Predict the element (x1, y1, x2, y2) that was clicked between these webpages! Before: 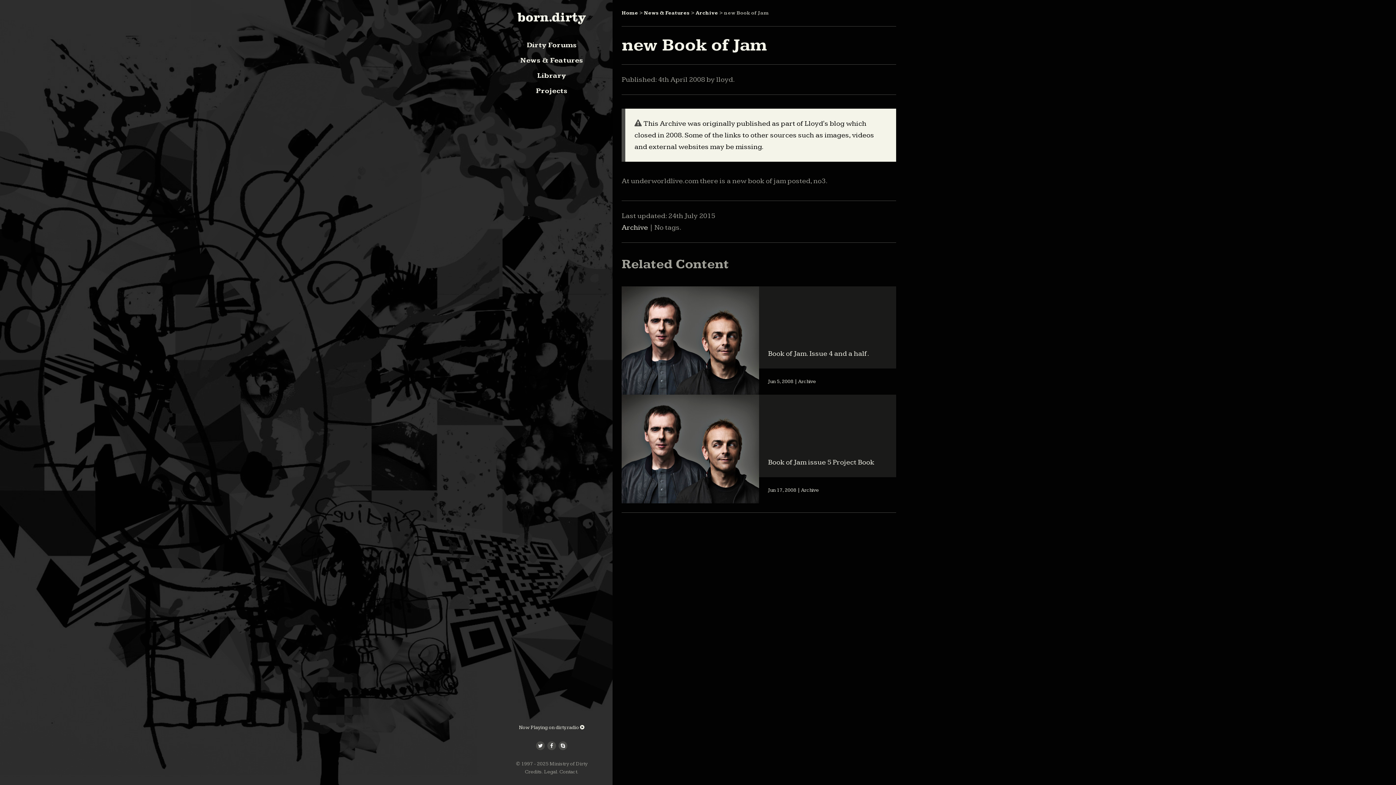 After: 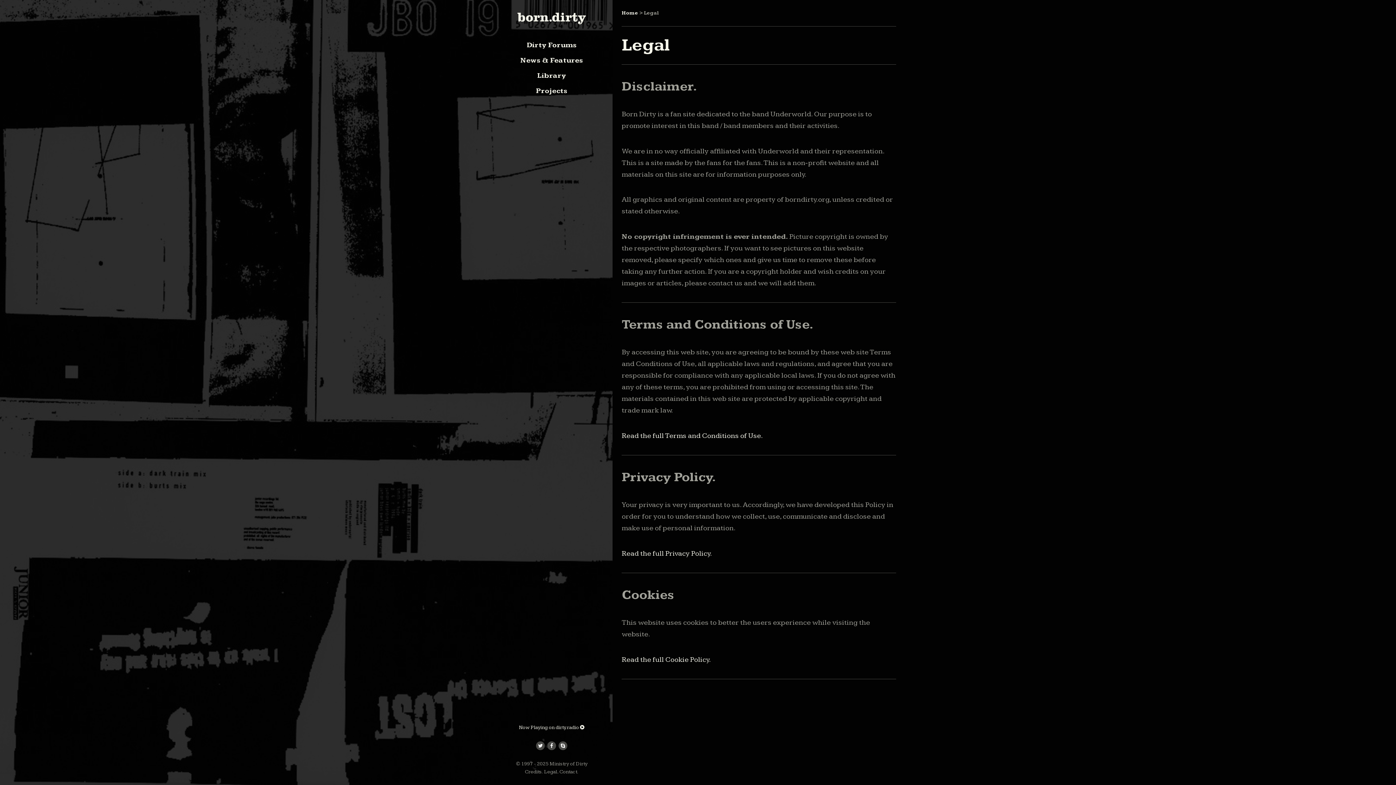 Action: bbox: (544, 769, 557, 775) label: Legal